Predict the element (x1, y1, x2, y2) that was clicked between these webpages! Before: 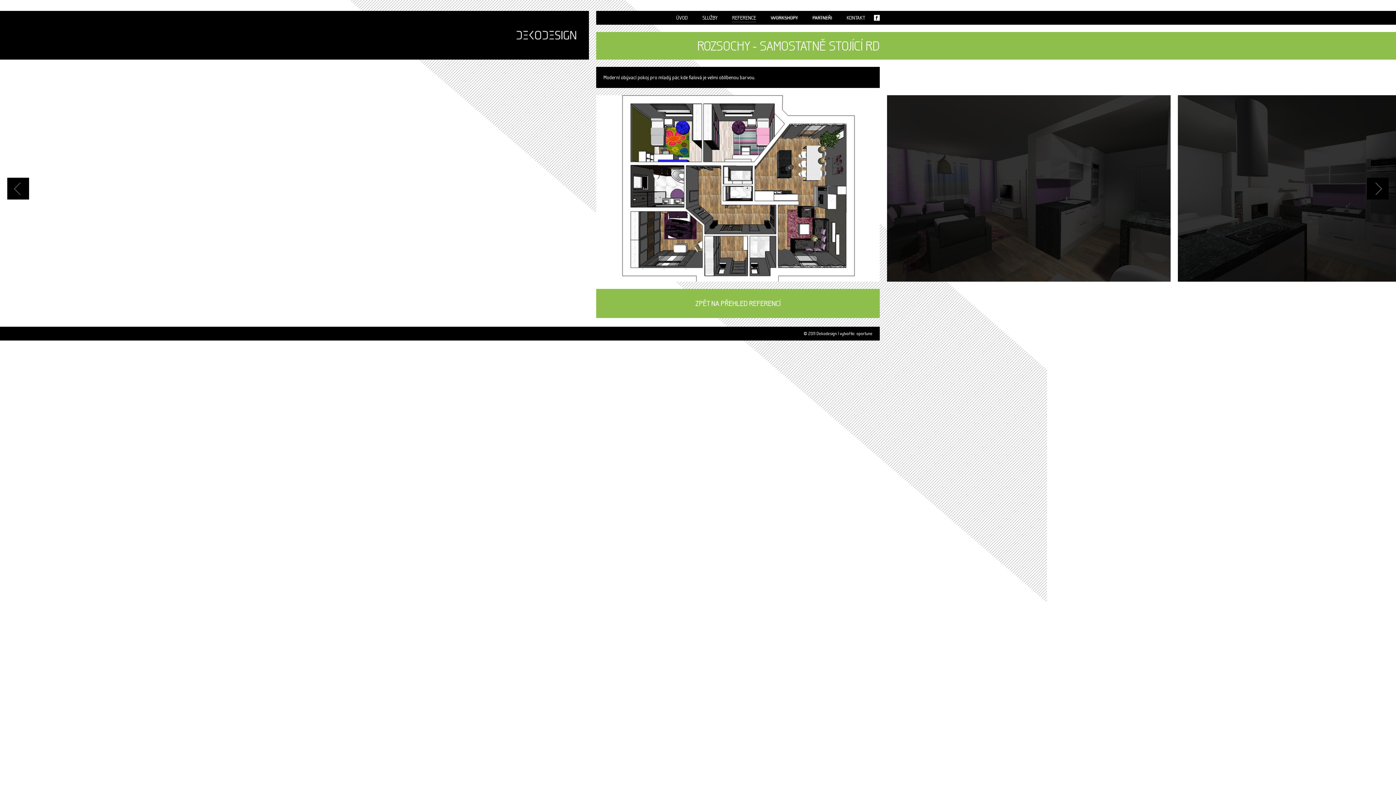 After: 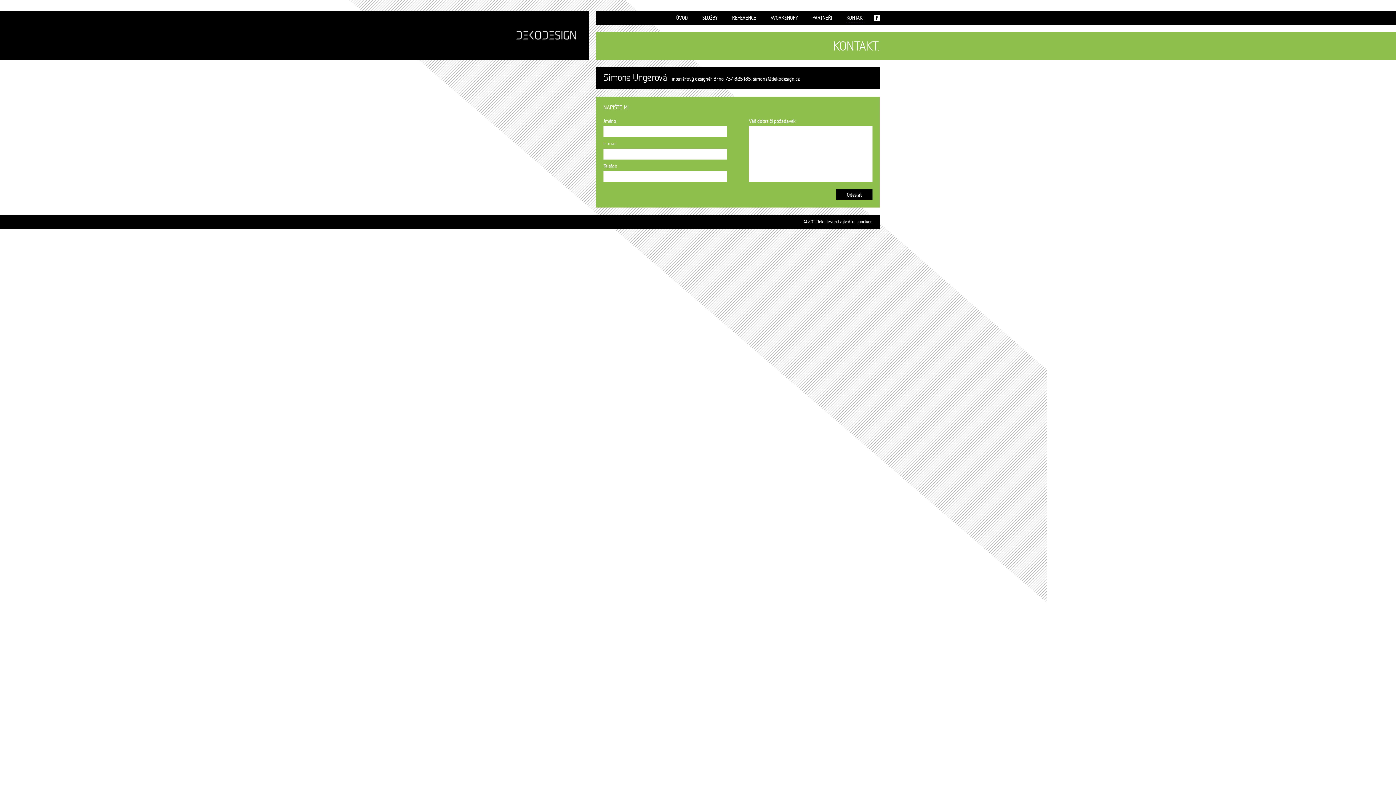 Action: bbox: (846, 14, 865, 21) label: KONTAKT